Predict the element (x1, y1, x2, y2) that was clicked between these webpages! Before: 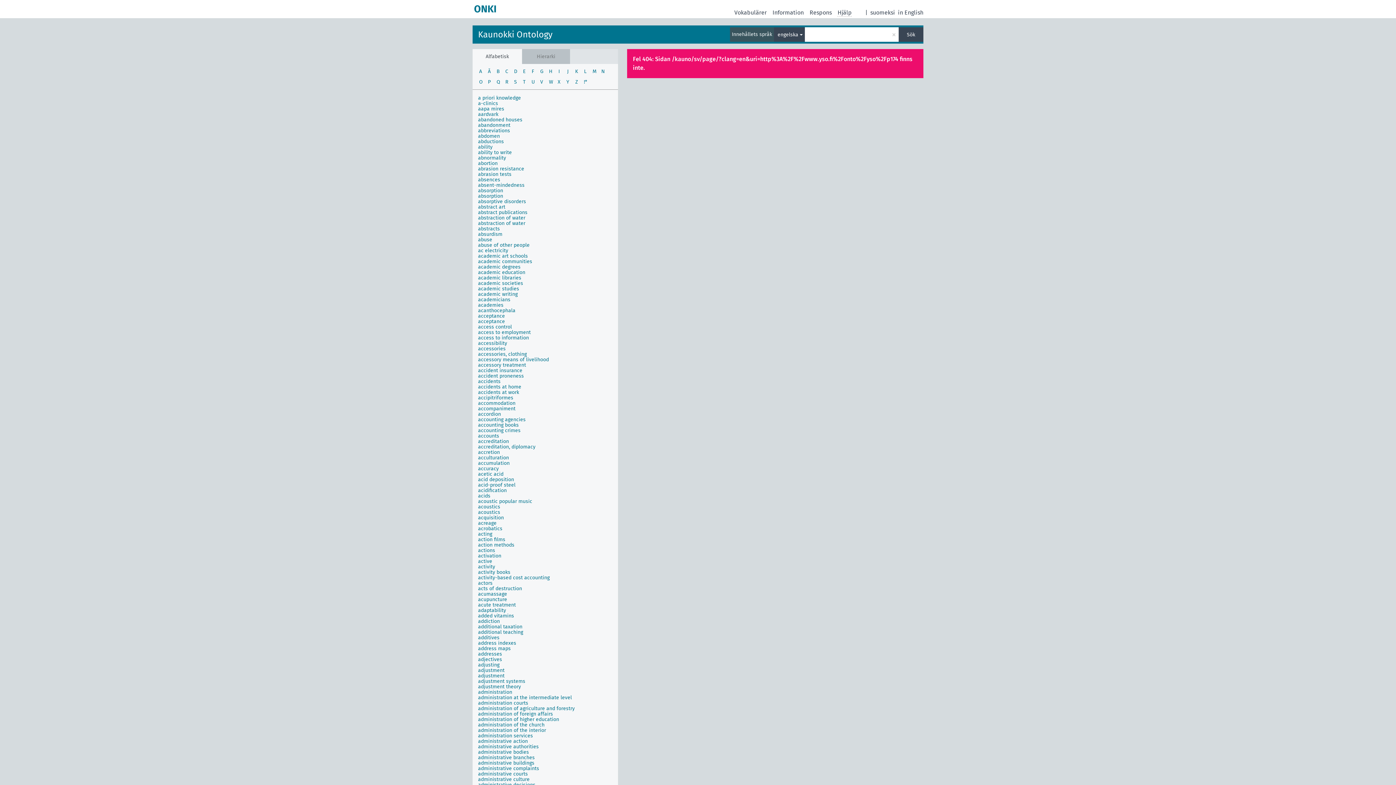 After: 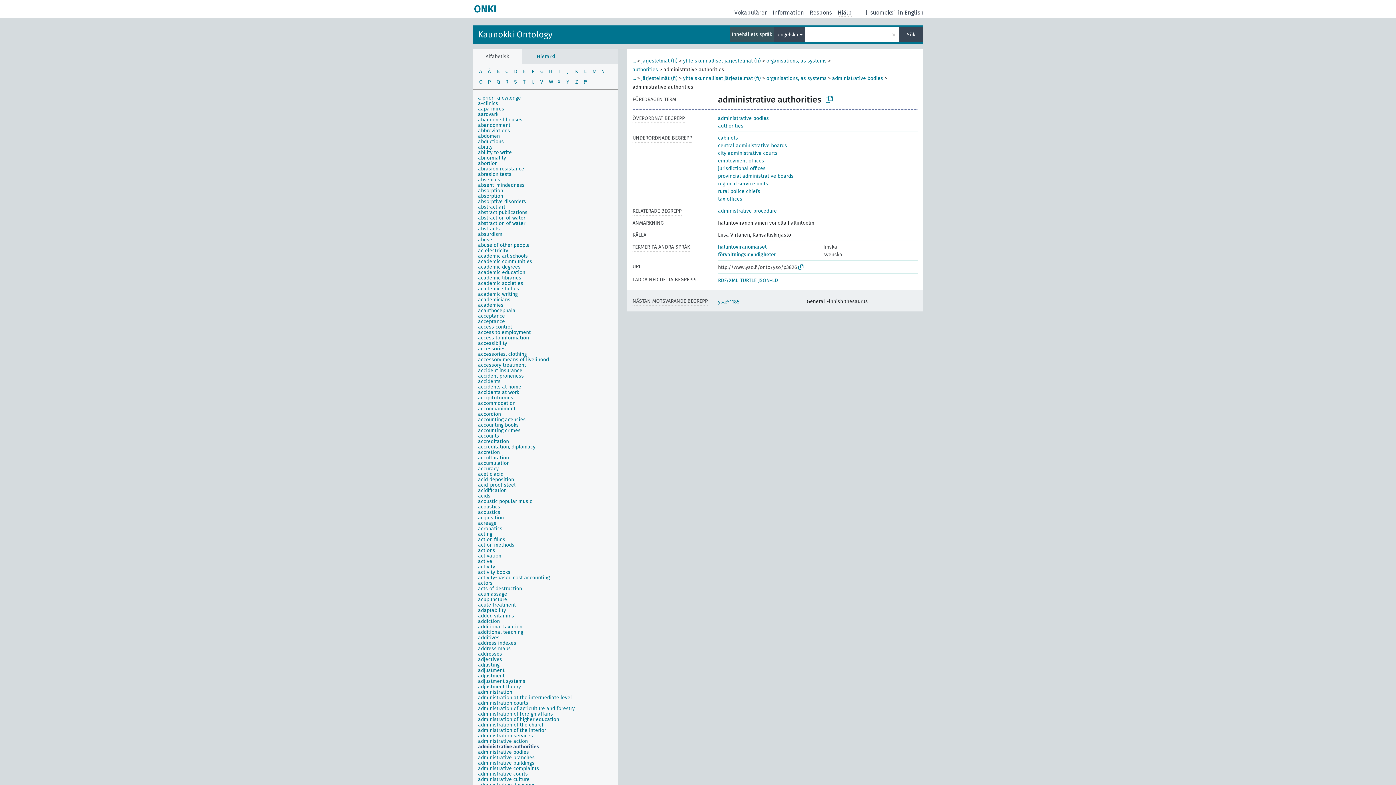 Action: bbox: (478, 744, 538, 750) label: administrative authorities